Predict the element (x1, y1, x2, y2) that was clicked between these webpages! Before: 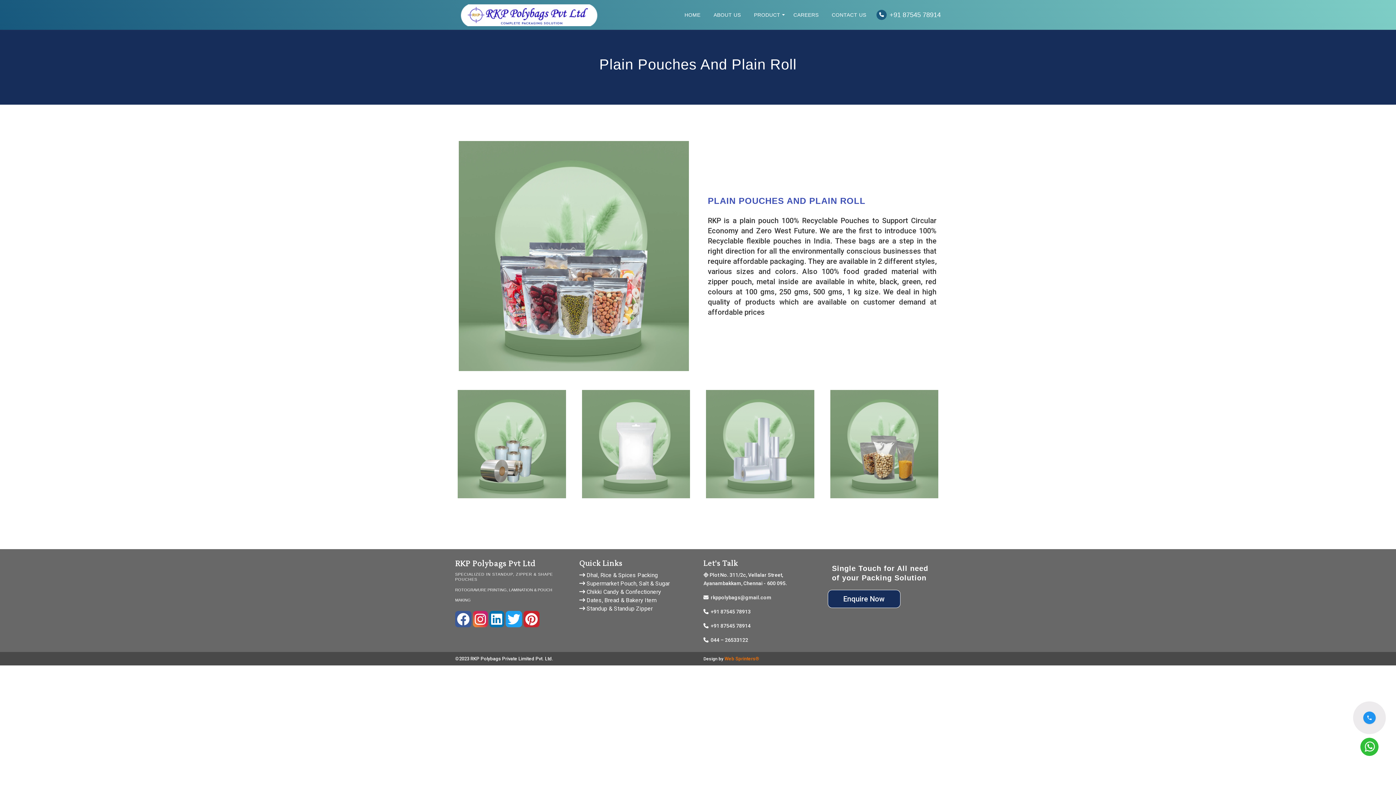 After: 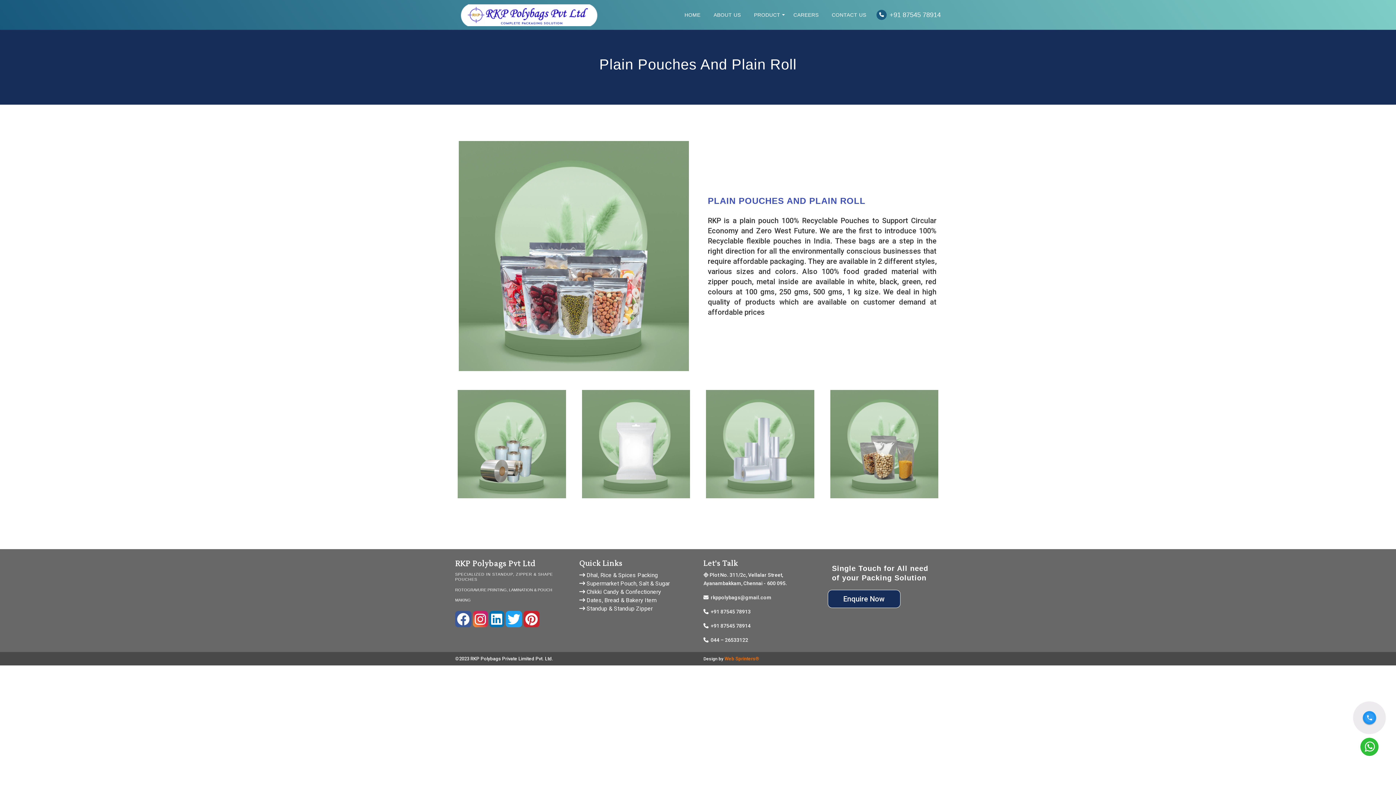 Action: bbox: (1353, 714, 1386, 721)